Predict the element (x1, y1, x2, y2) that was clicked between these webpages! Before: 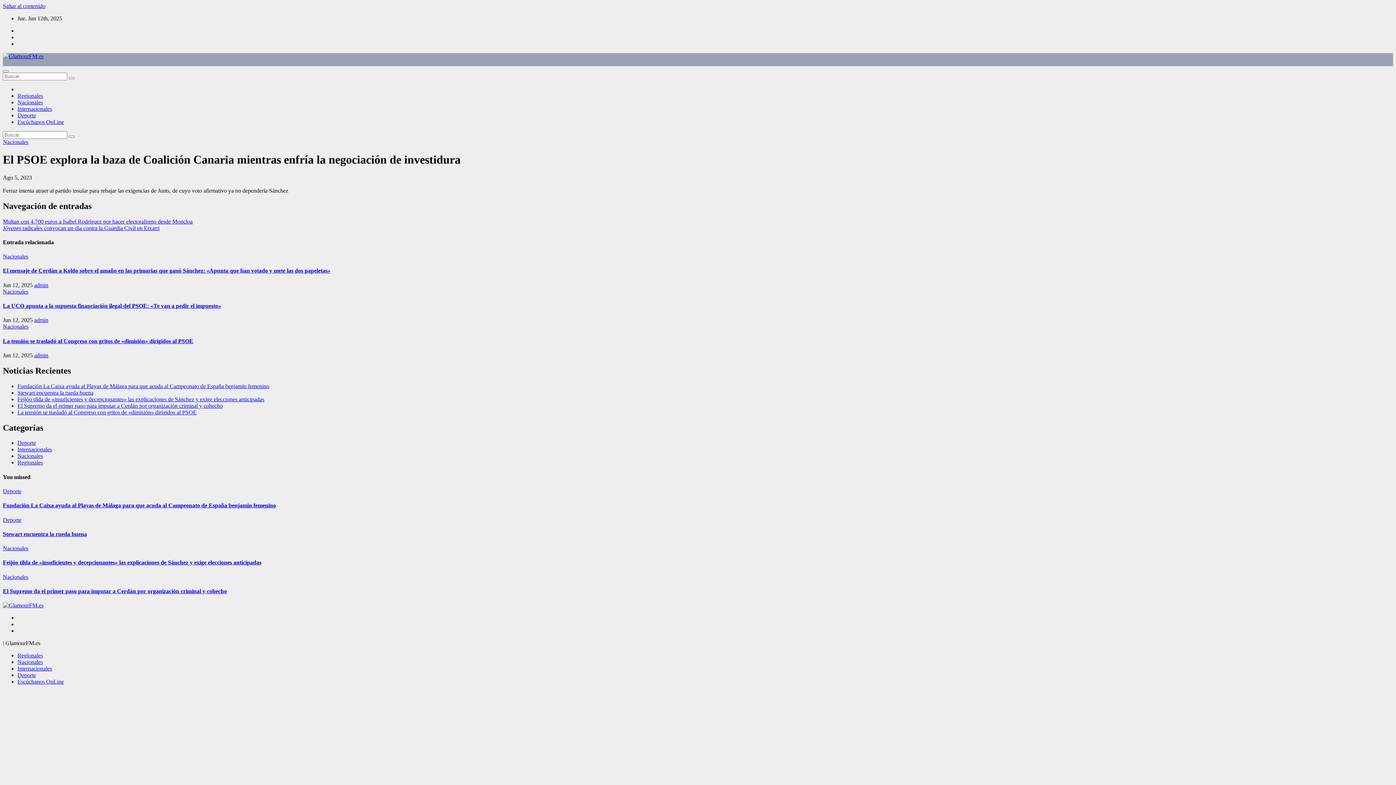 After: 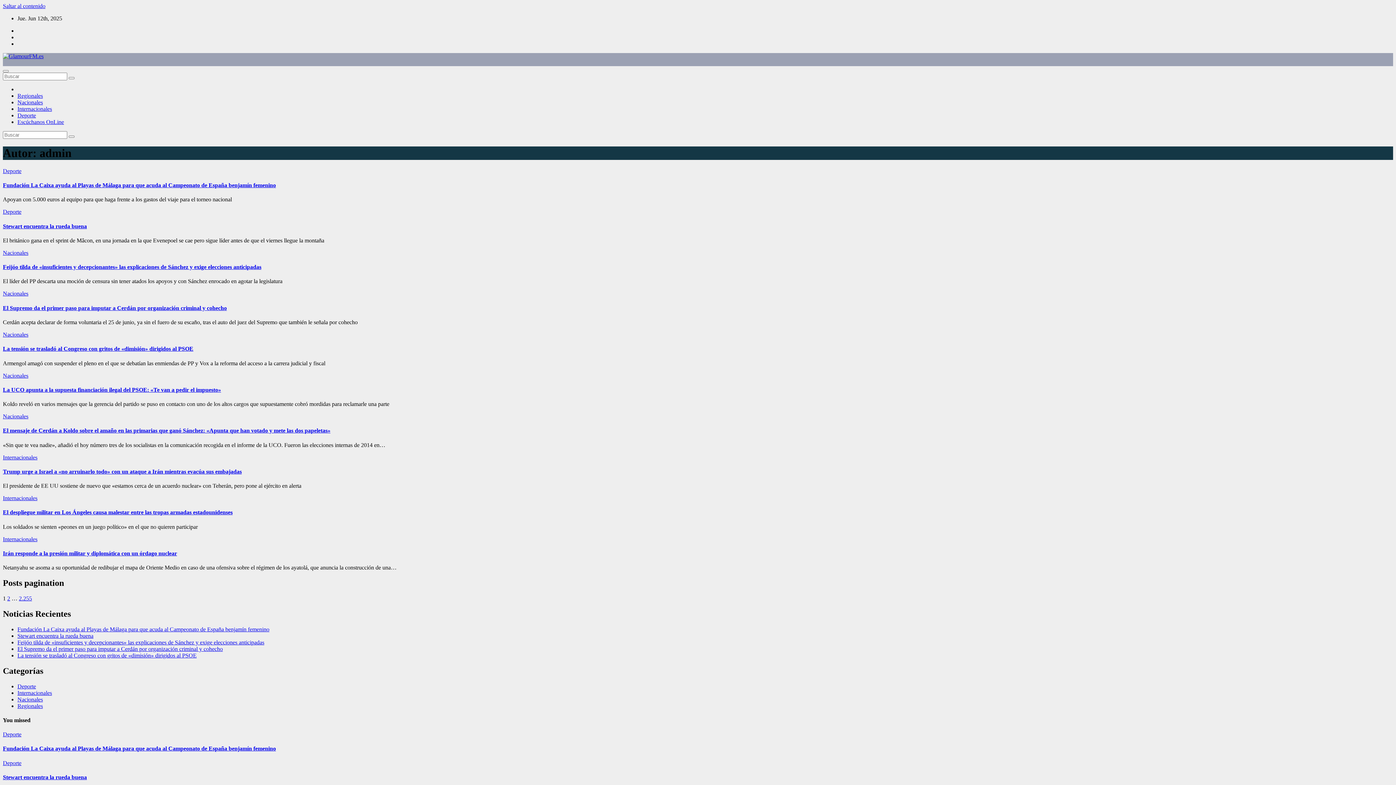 Action: label: admin bbox: (34, 352, 48, 358)